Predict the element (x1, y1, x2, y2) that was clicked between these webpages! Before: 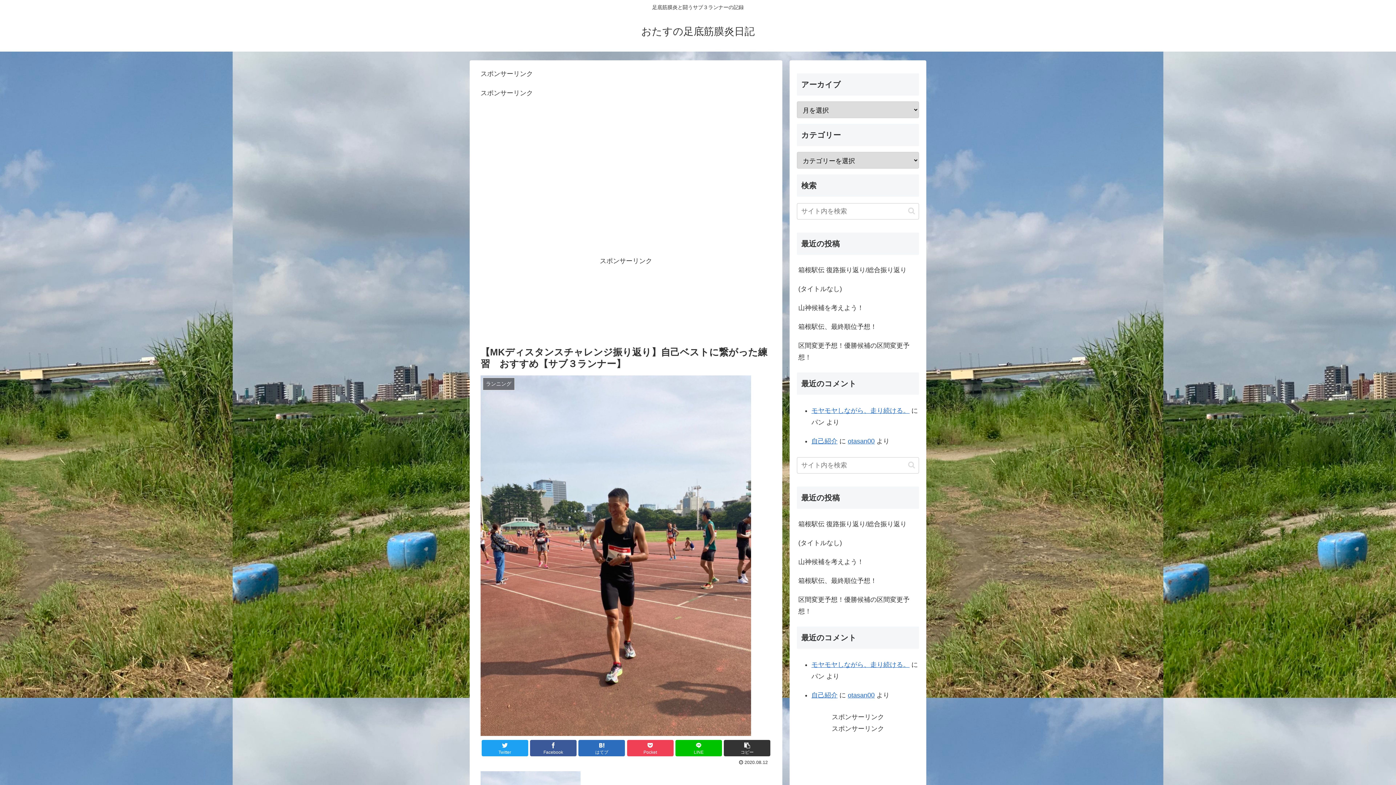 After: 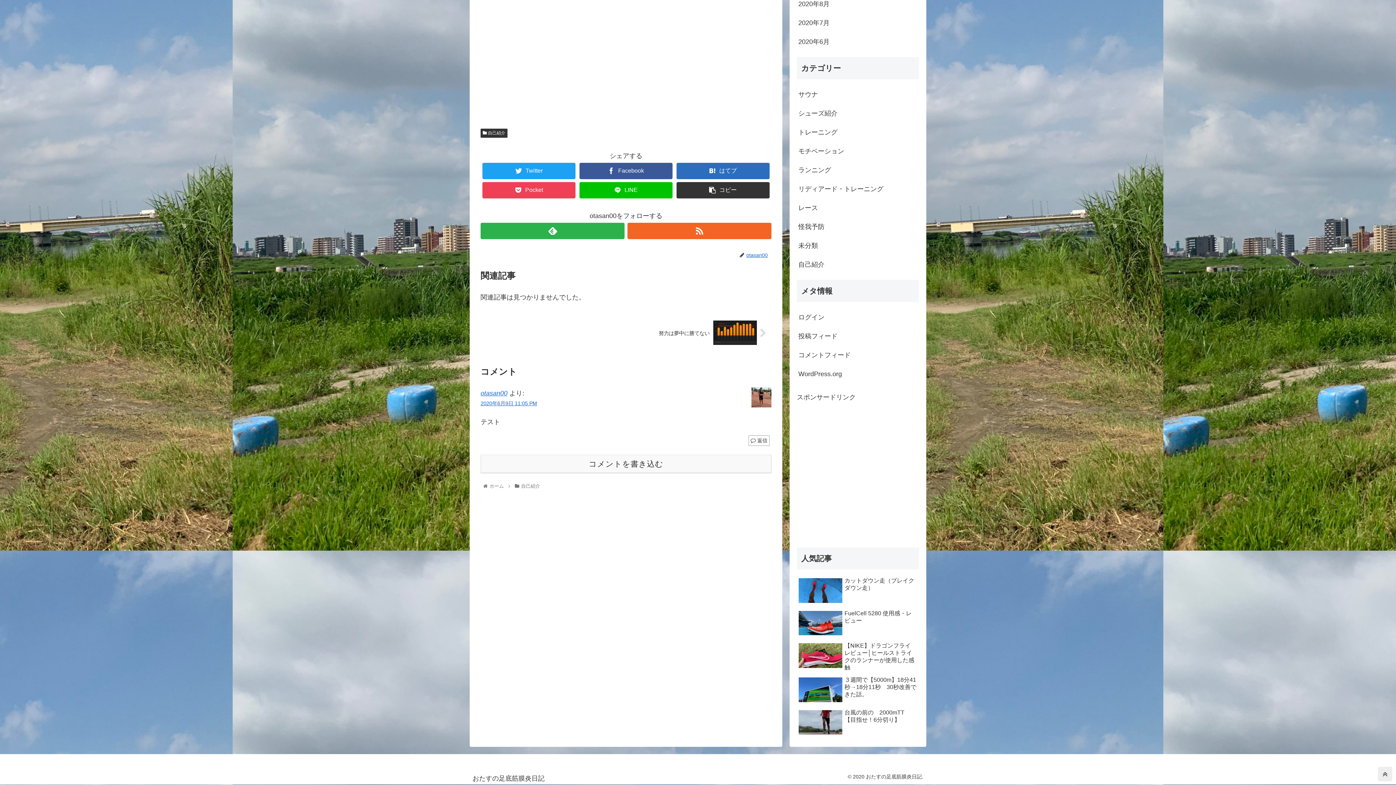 Action: label: 自己紹介 bbox: (811, 437, 837, 445)